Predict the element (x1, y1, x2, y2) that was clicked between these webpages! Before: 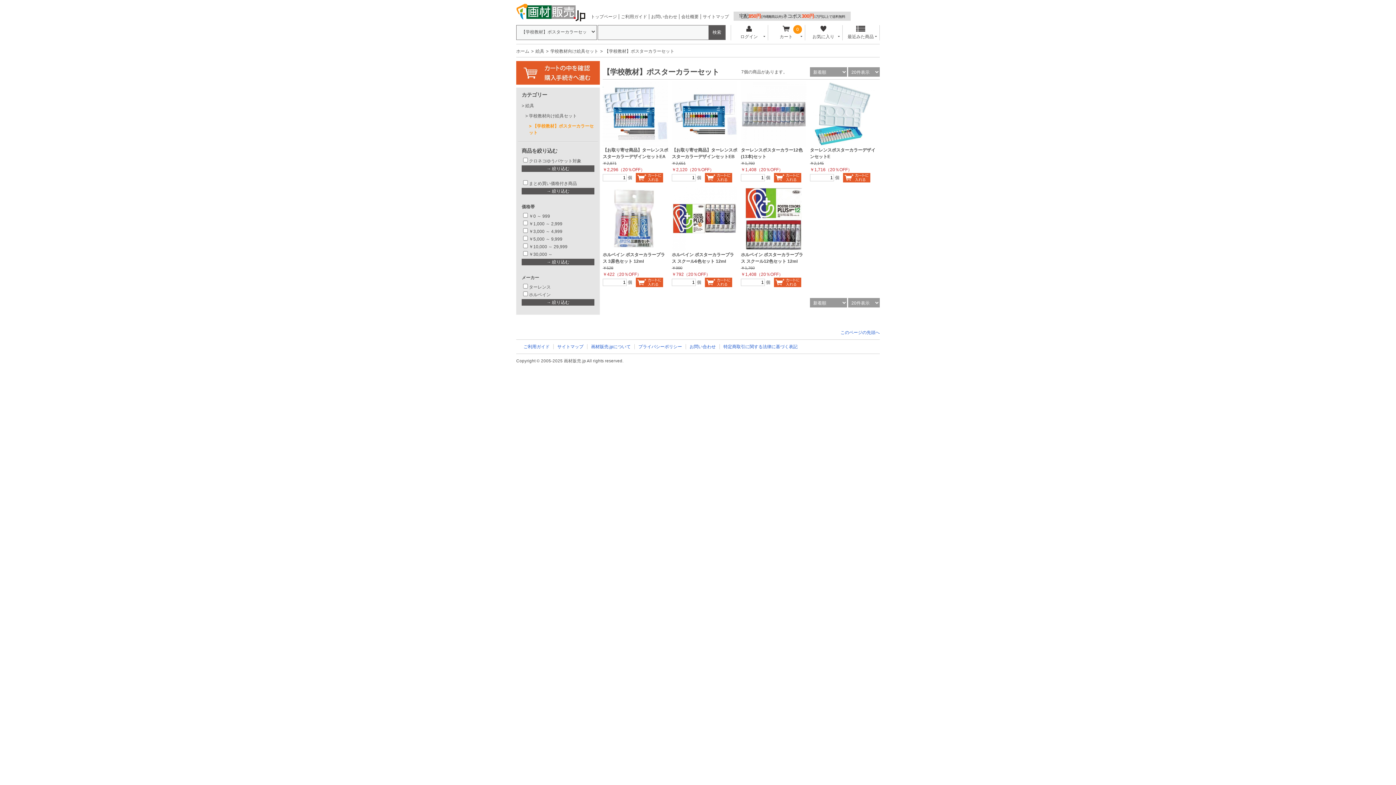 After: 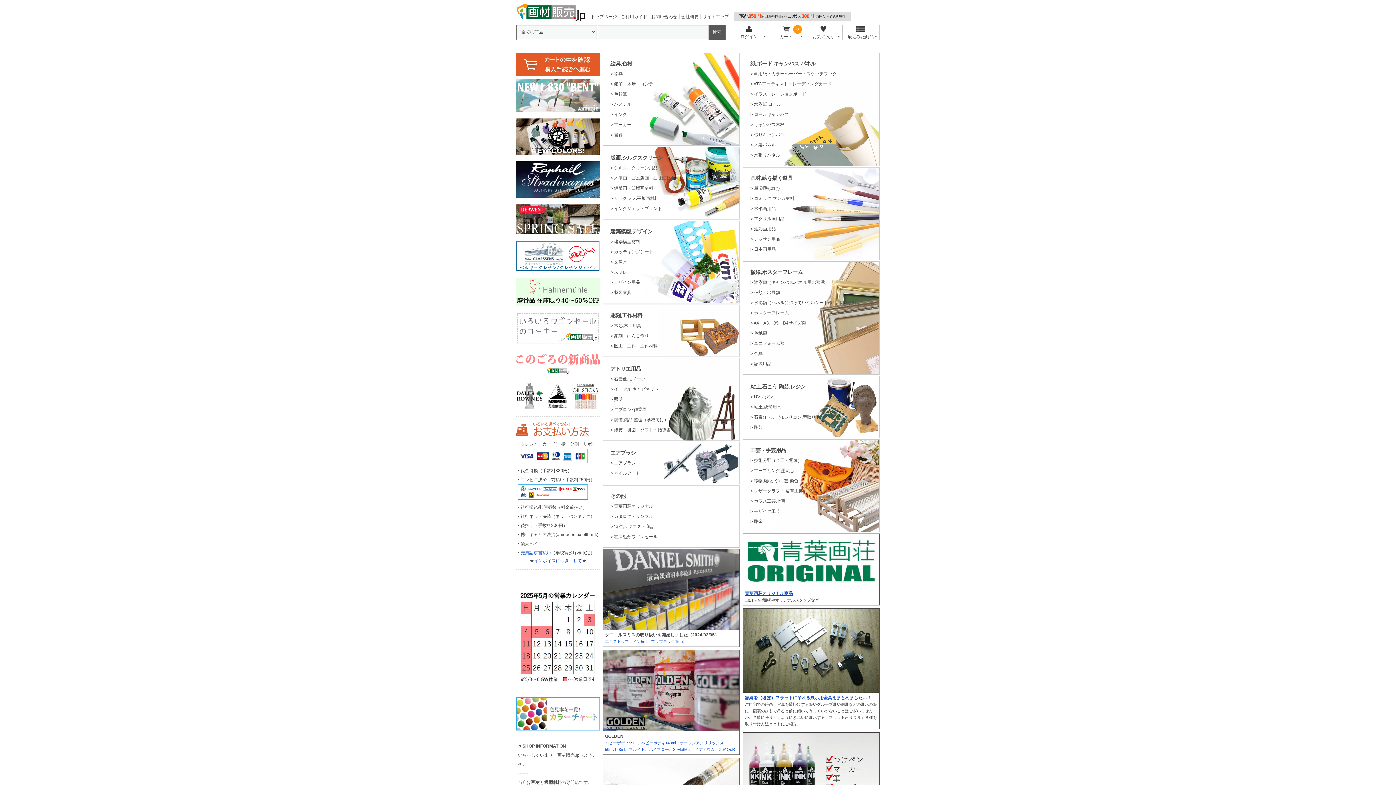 Action: bbox: (516, 17, 585, 22)